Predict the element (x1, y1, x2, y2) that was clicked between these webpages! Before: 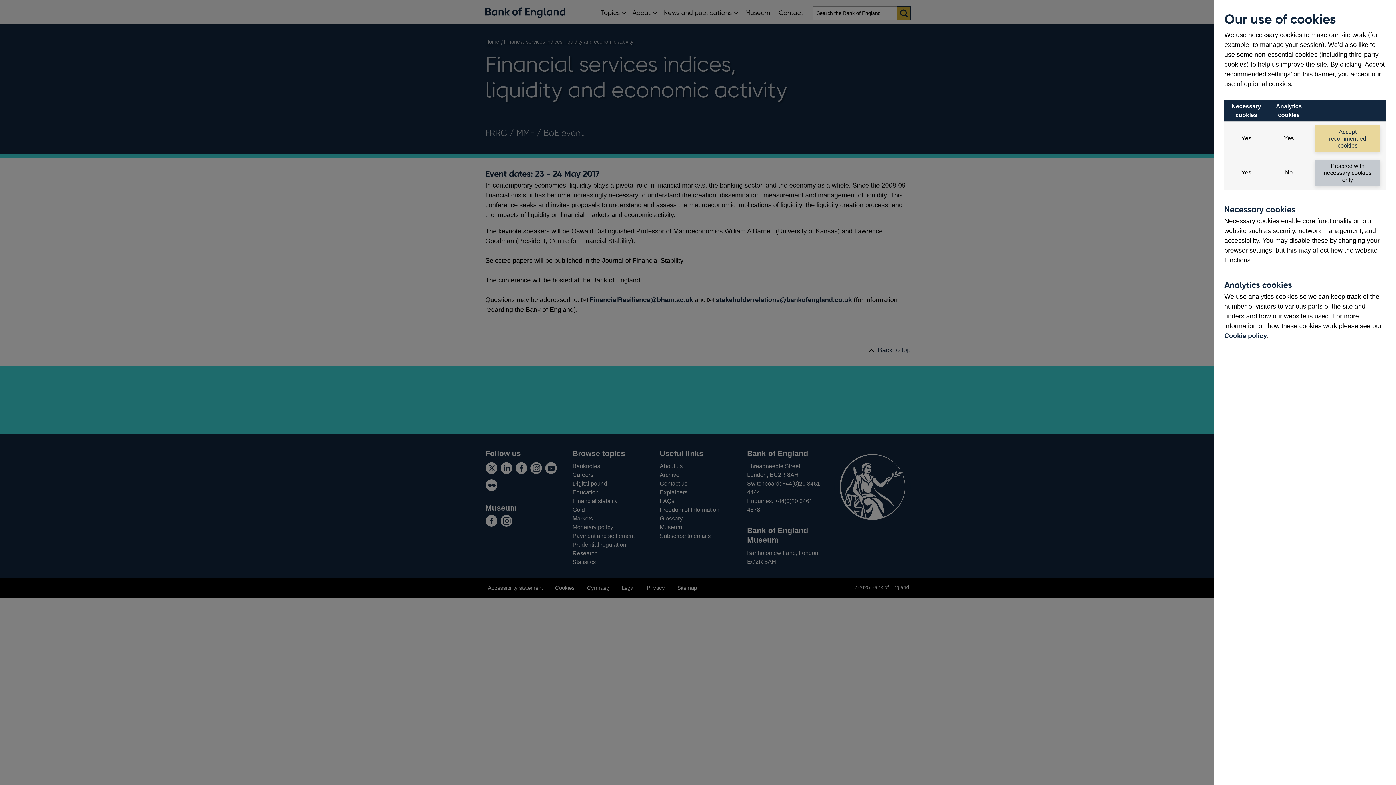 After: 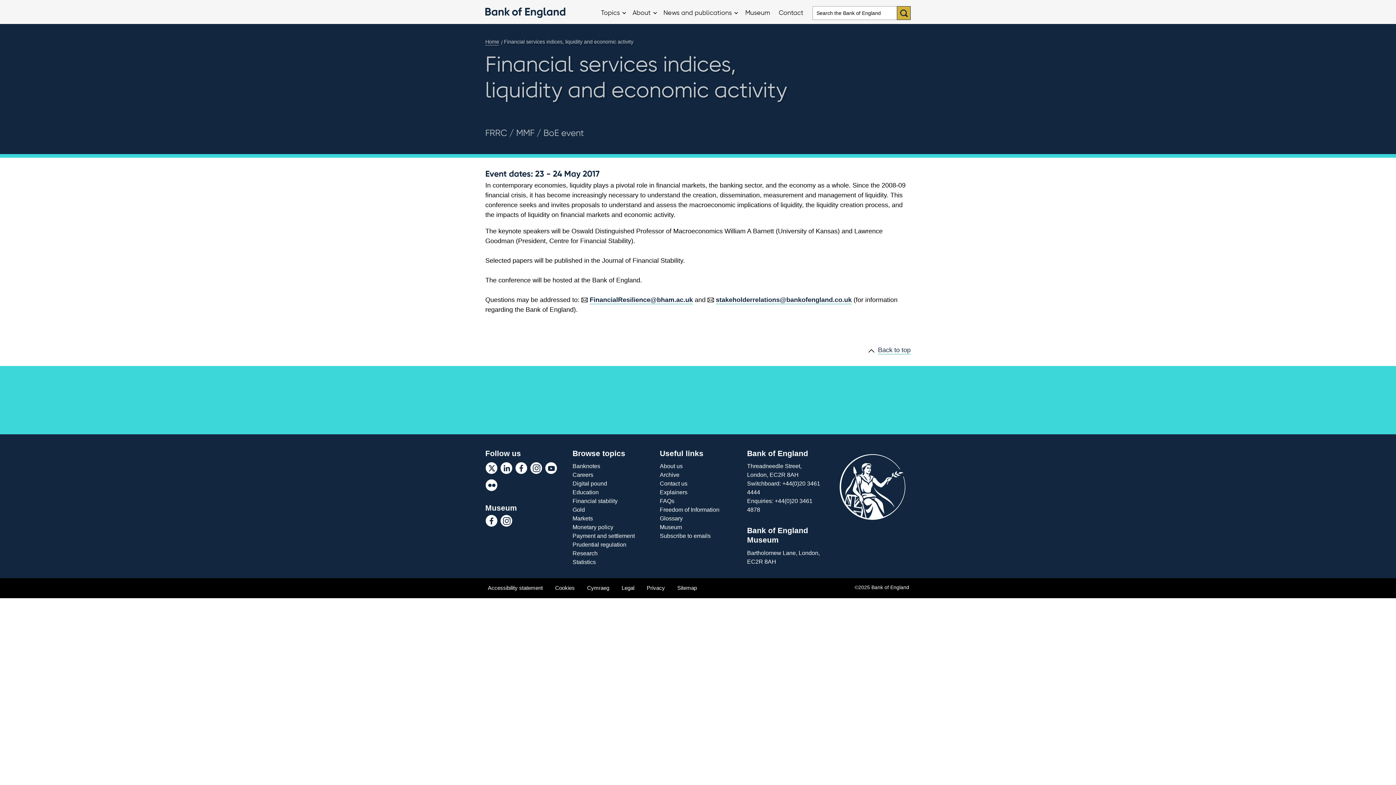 Action: bbox: (1315, 125, 1380, 152) label: Accept recommended cookies